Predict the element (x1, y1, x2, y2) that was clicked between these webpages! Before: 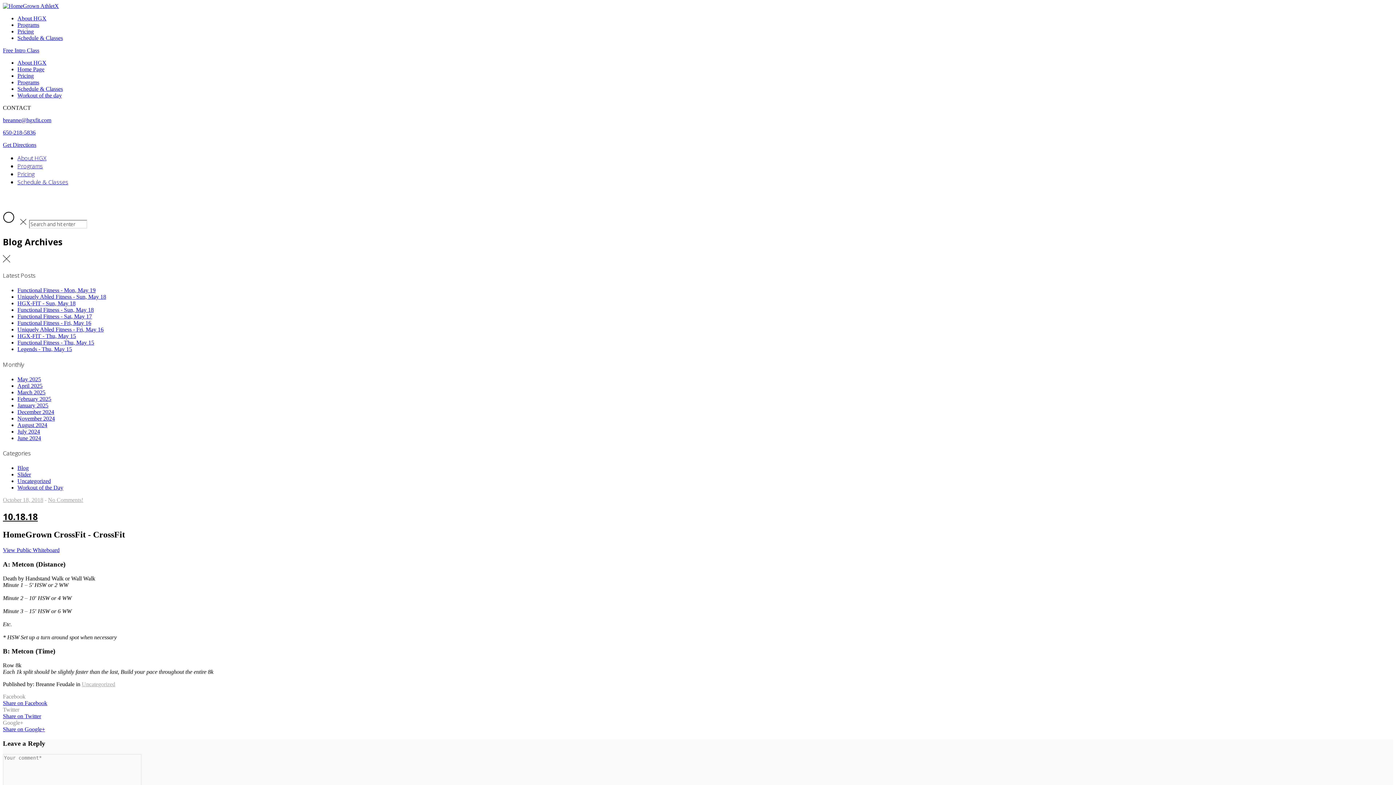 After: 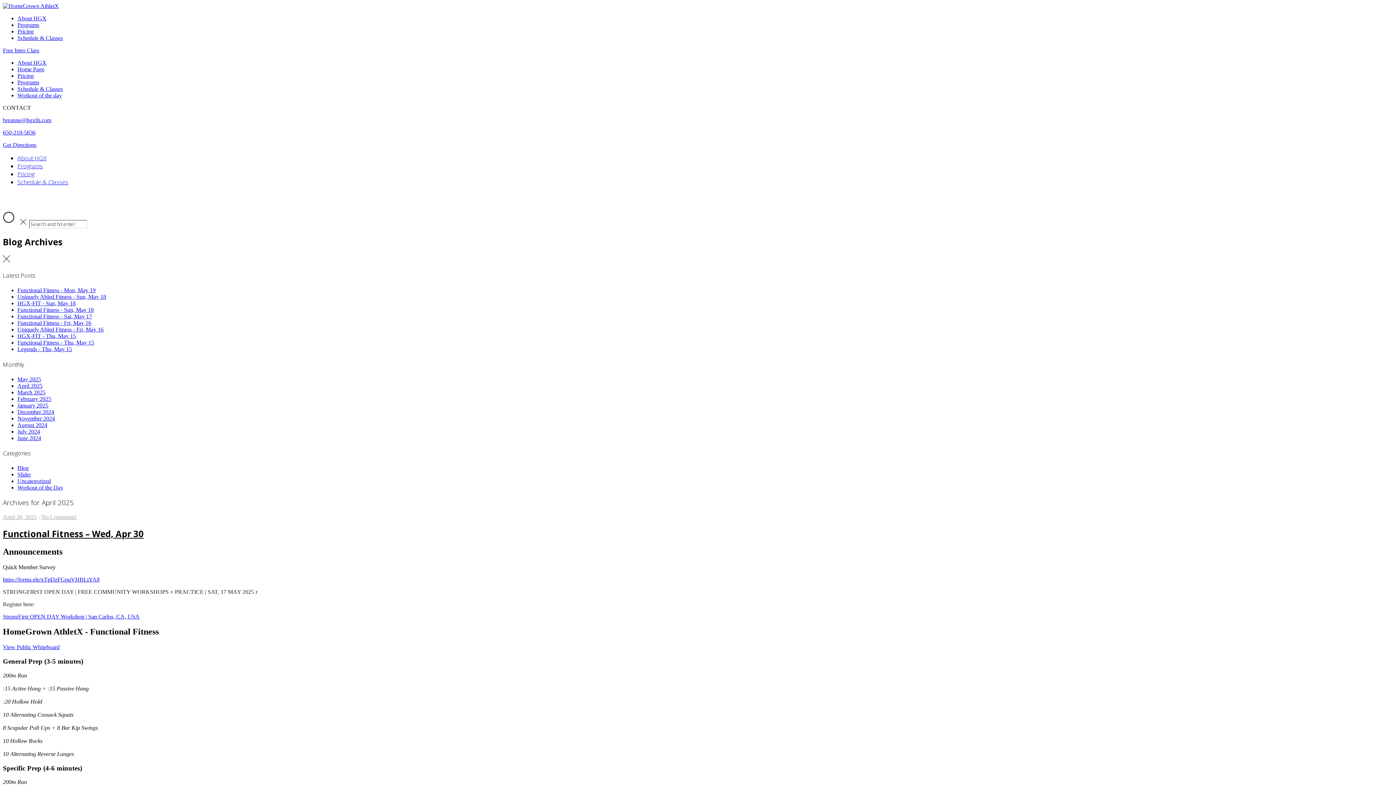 Action: bbox: (17, 382, 42, 389) label: April 2025